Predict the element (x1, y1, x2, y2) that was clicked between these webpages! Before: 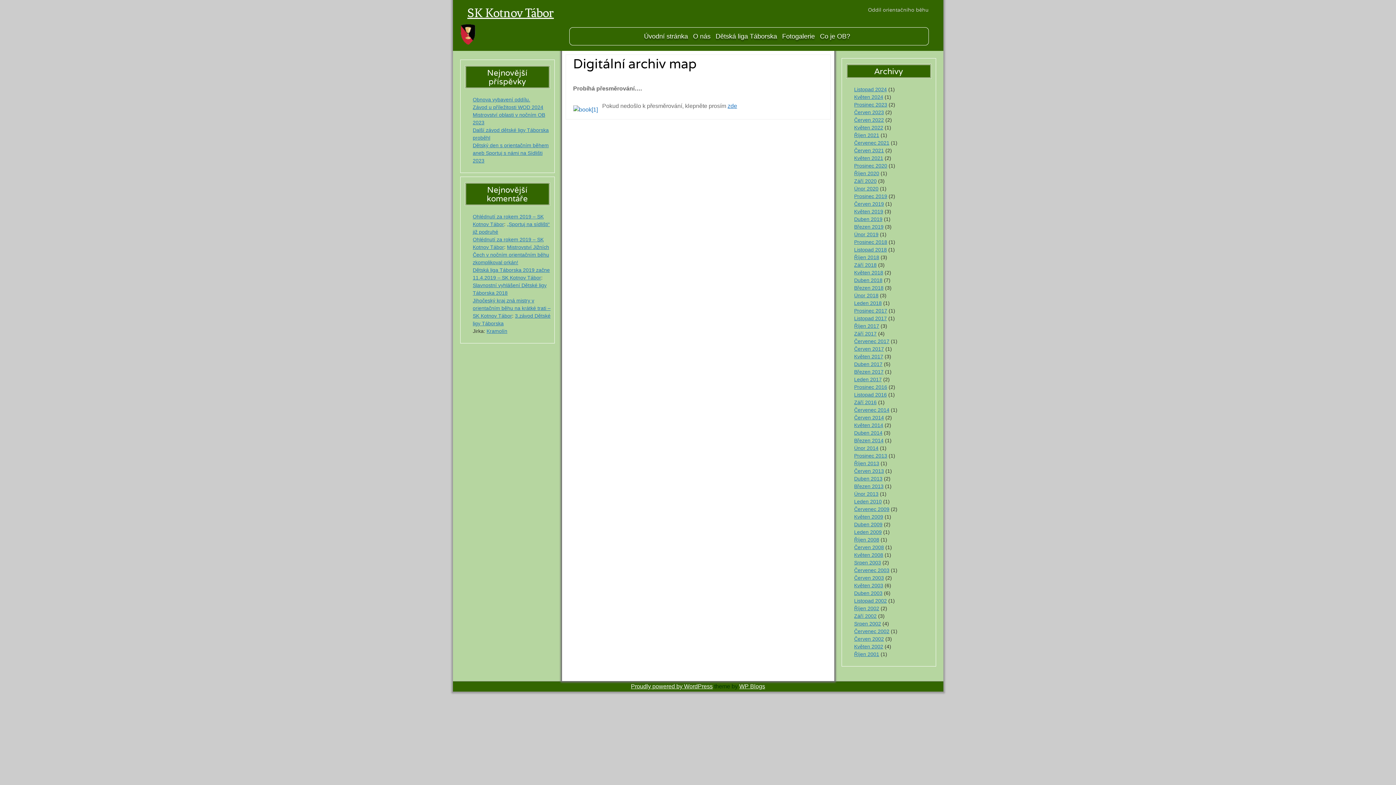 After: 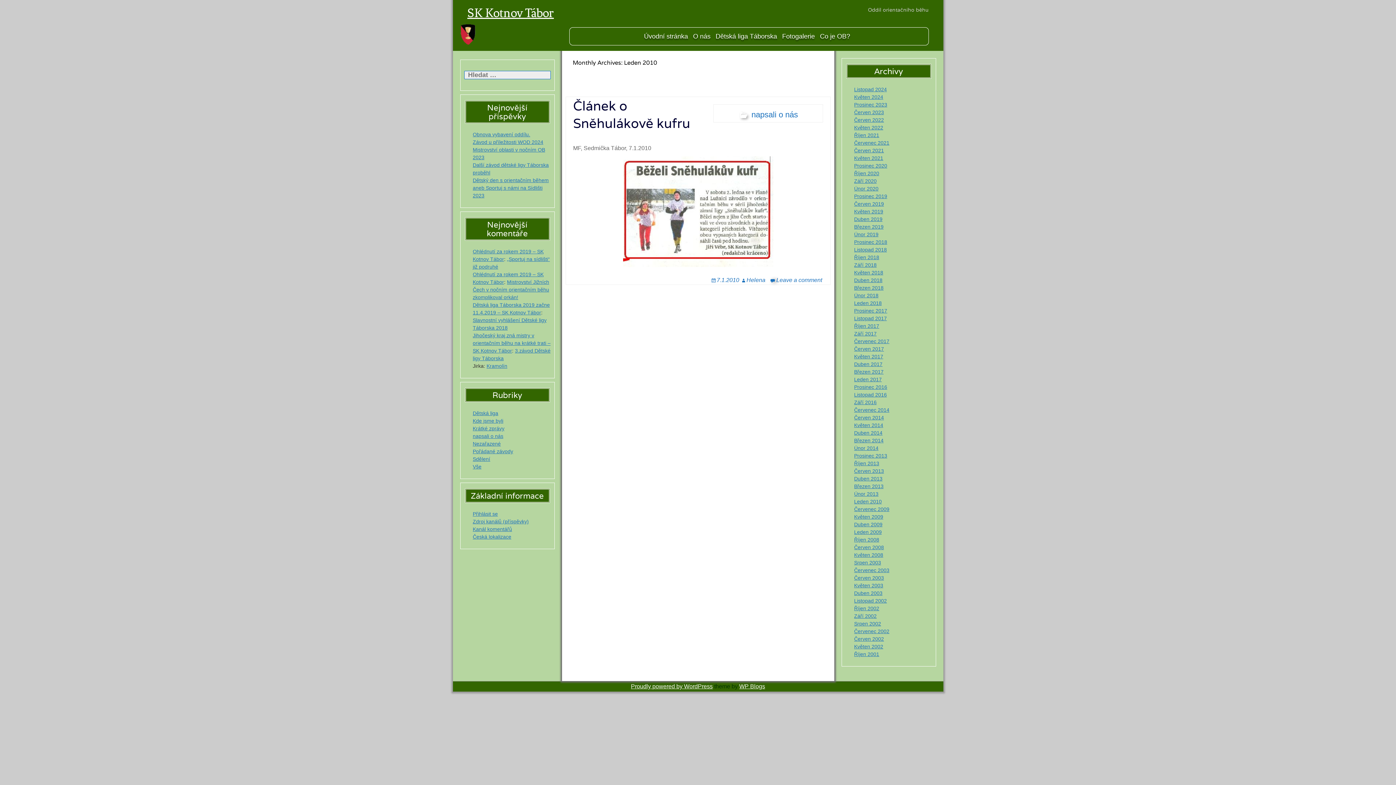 Action: bbox: (854, 498, 882, 504) label: Leden 2010